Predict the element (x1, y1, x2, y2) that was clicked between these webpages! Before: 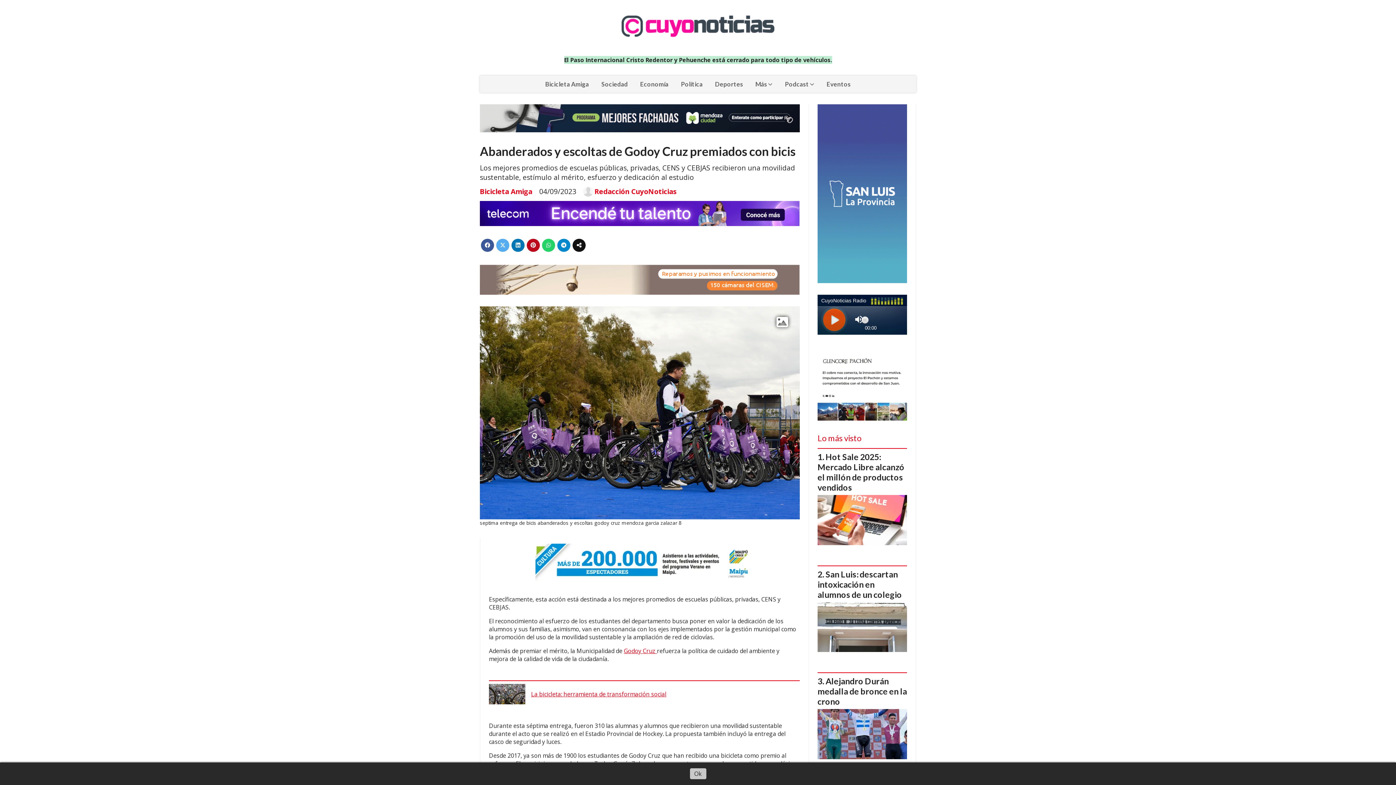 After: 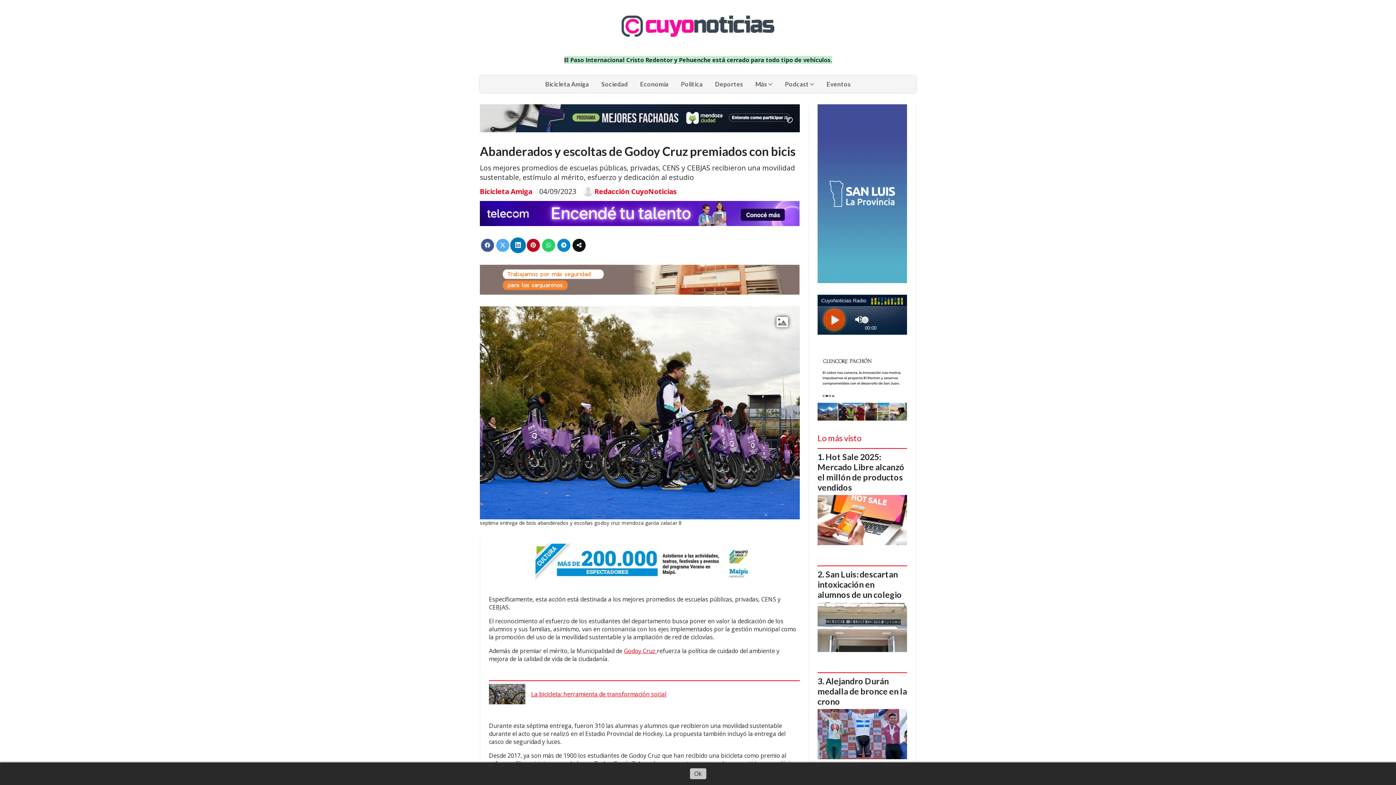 Action: bbox: (511, 238, 524, 252)